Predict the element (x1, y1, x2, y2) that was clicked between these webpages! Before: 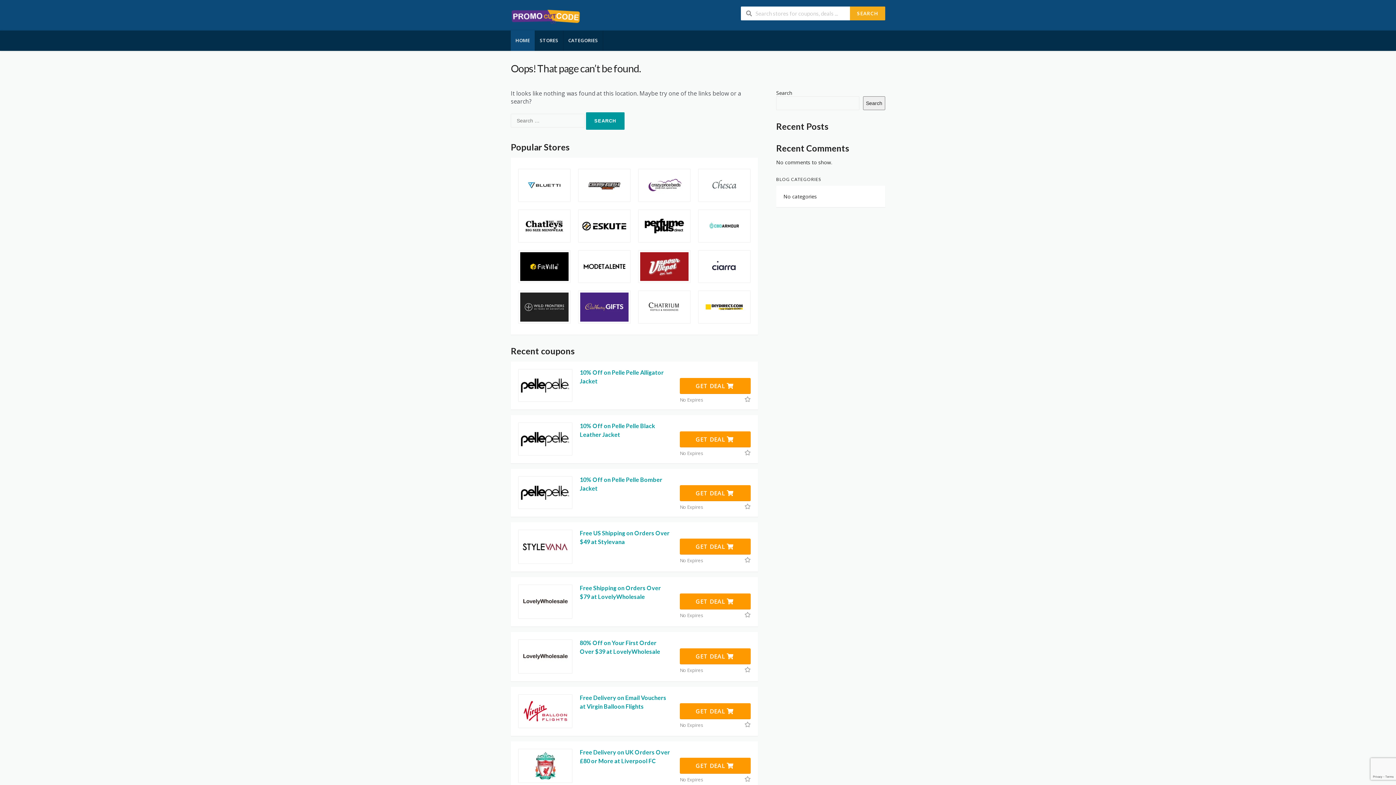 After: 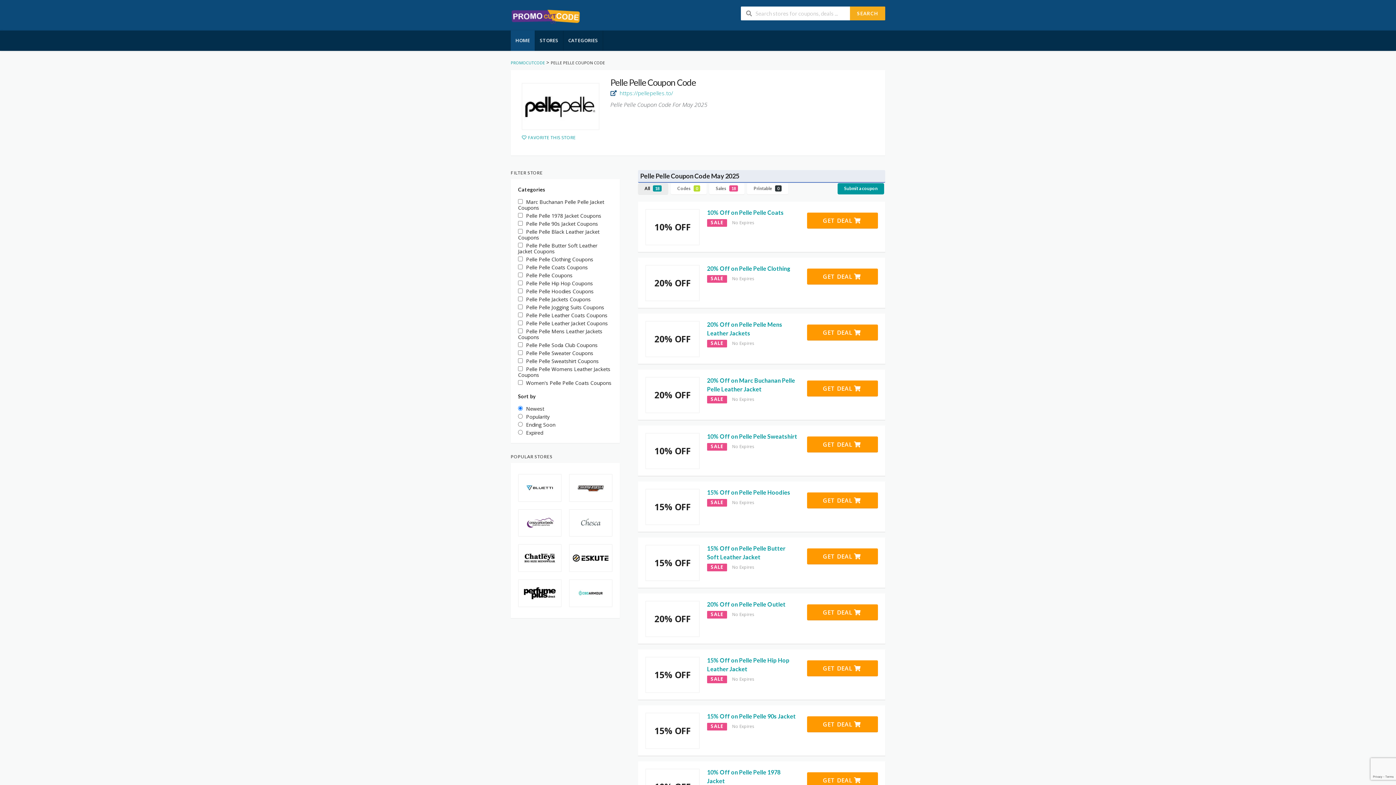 Action: bbox: (518, 369, 572, 401)